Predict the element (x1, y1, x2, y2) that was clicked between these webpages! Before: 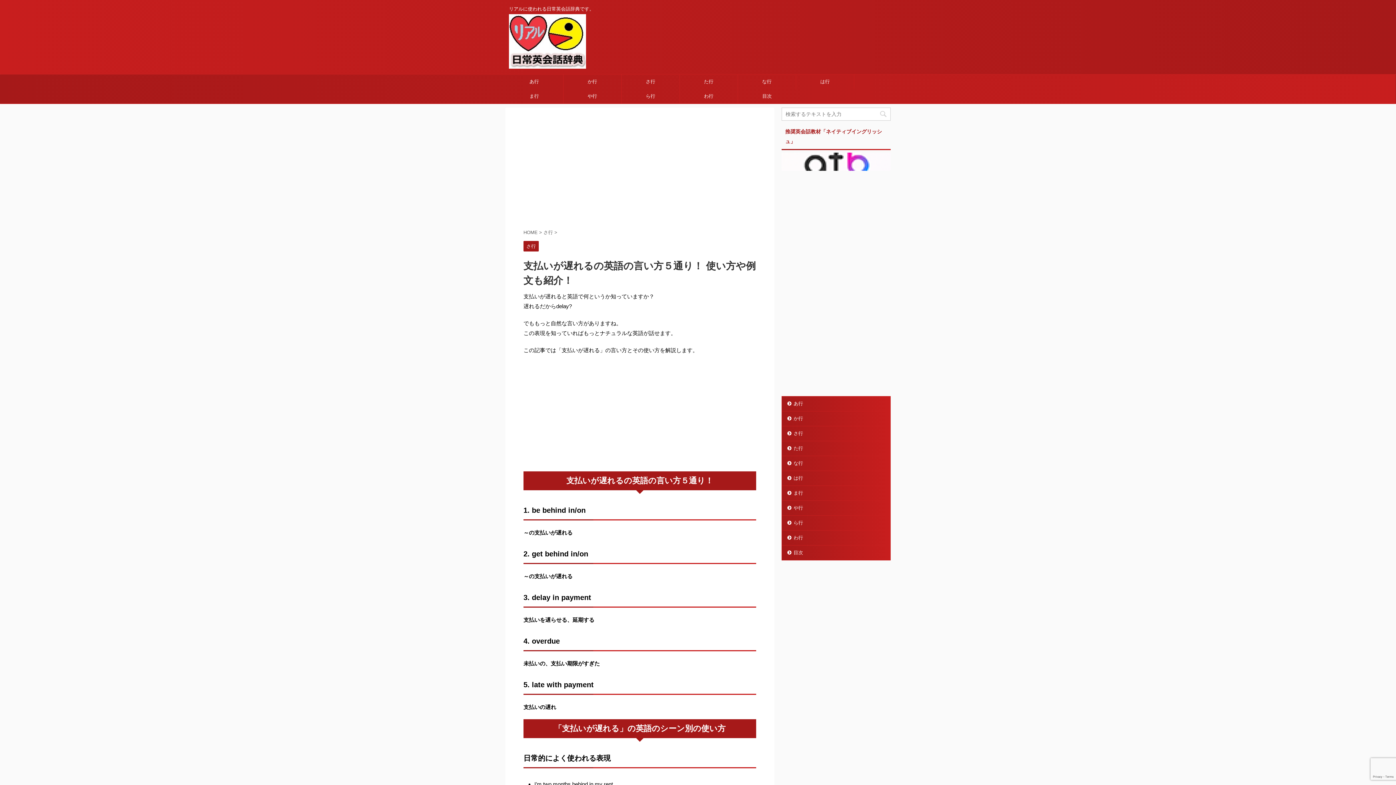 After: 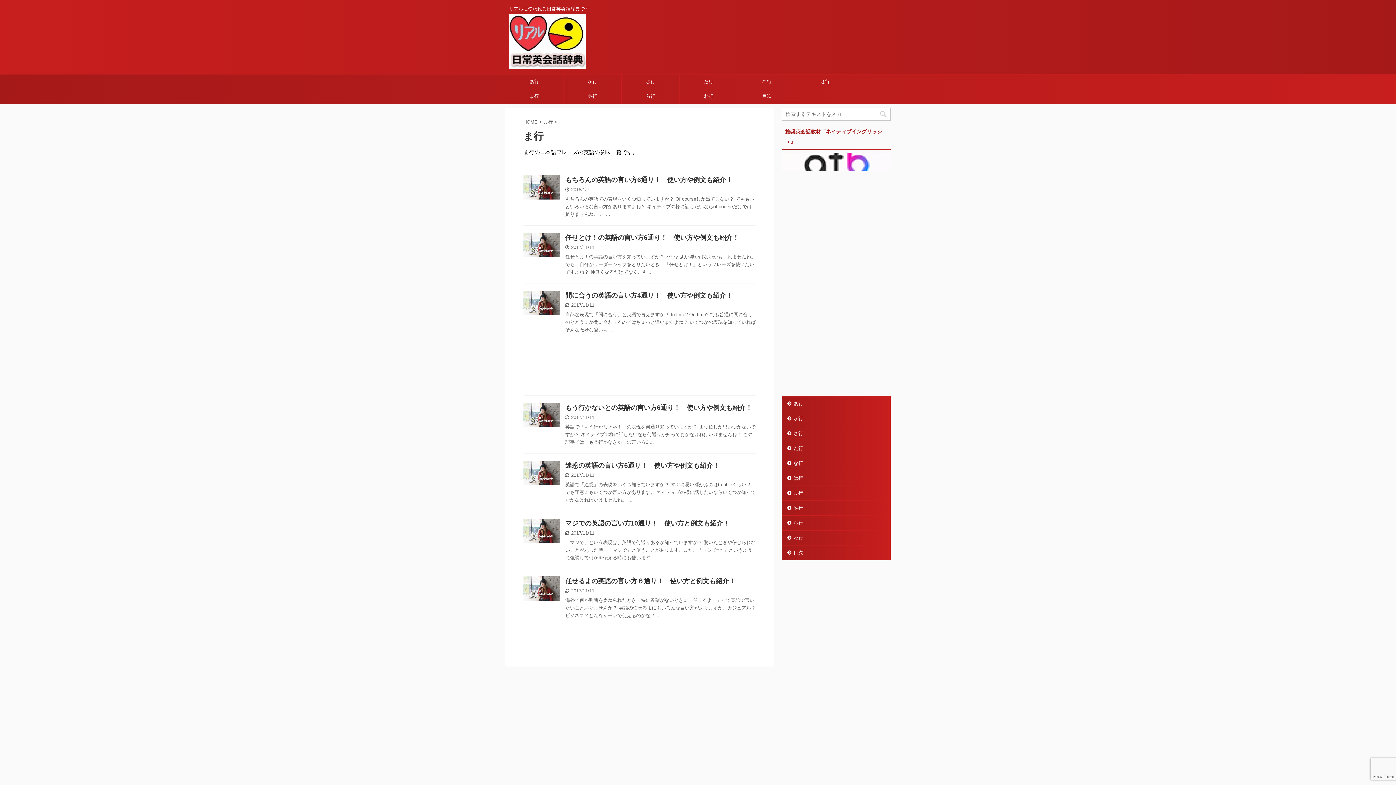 Action: label: ま行 bbox: (782, 486, 890, 500)